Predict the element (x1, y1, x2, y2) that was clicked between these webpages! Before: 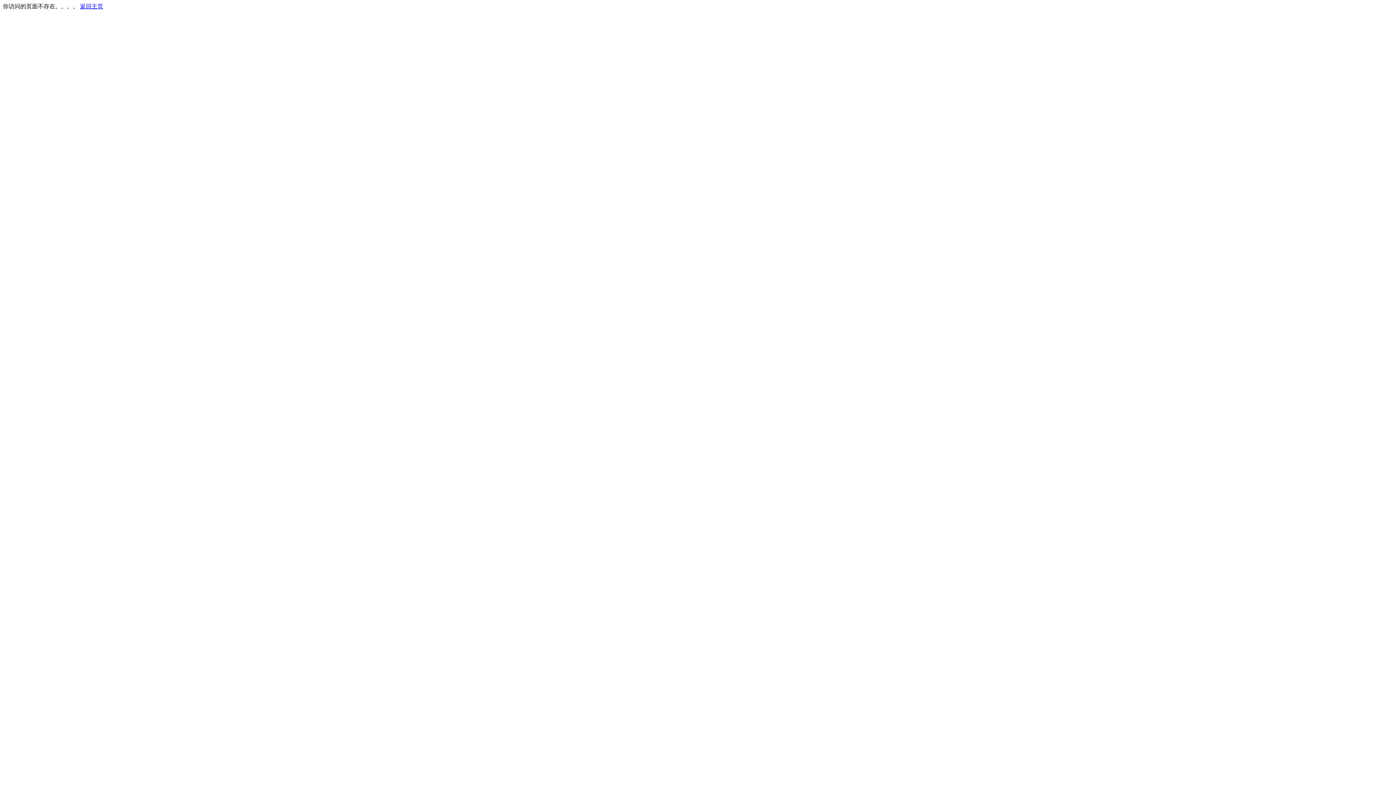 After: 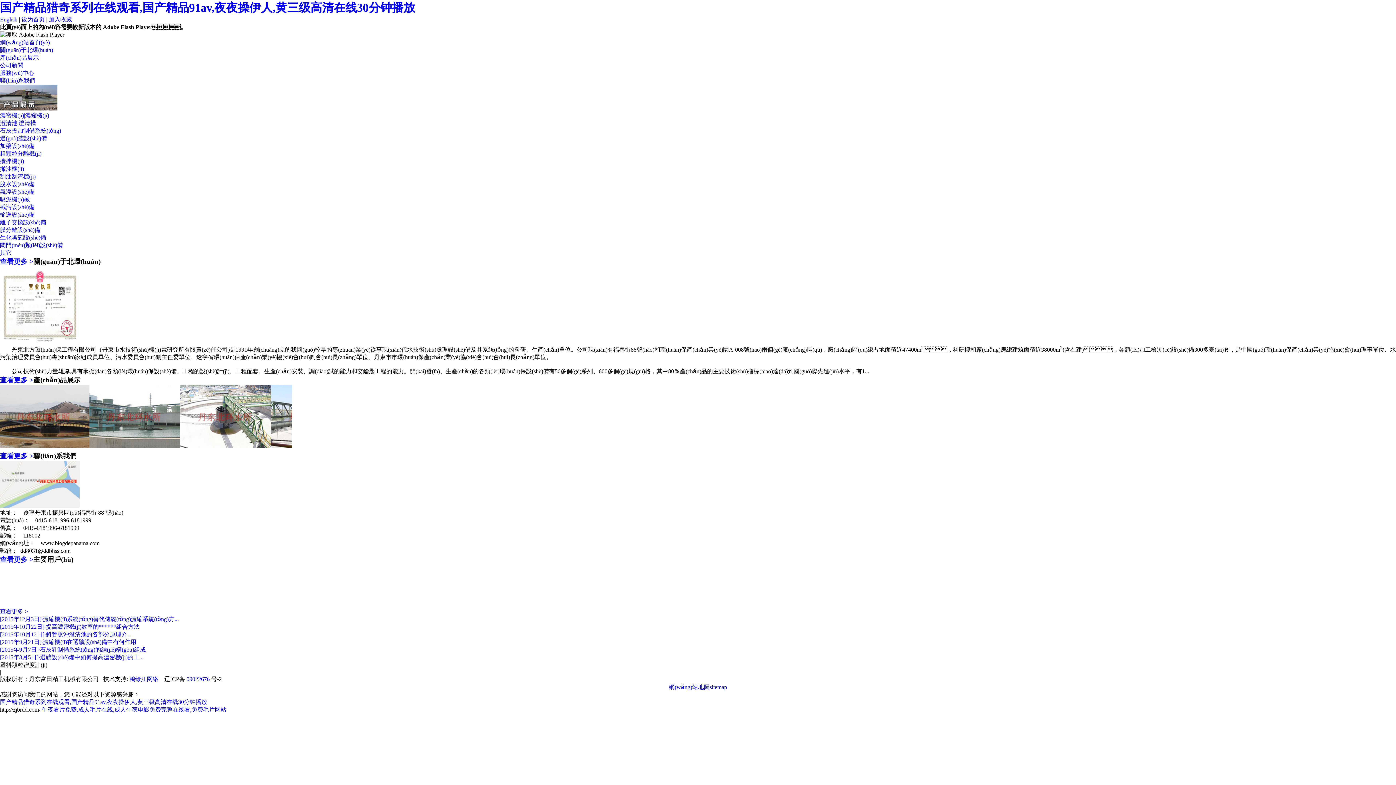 Action: label: 返回主页 bbox: (80, 3, 103, 9)